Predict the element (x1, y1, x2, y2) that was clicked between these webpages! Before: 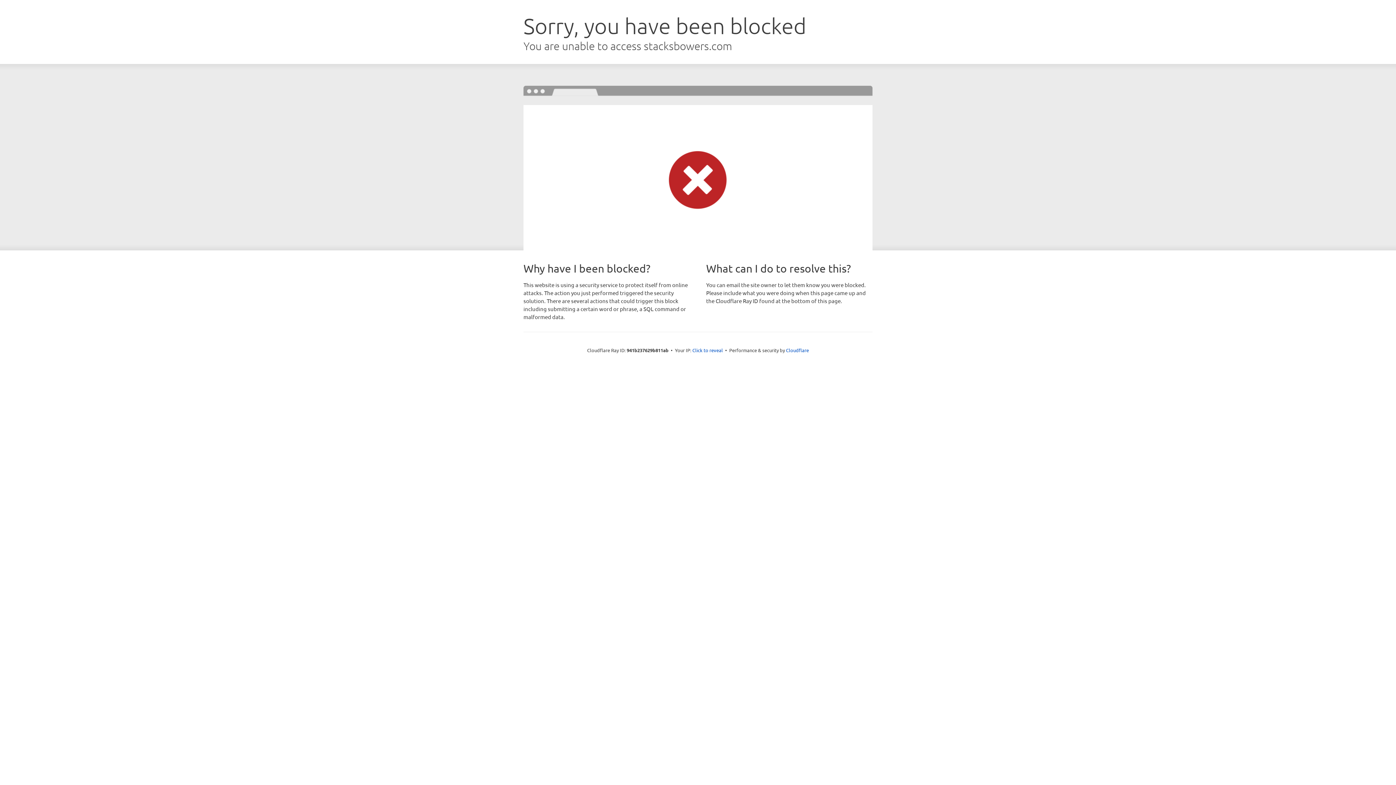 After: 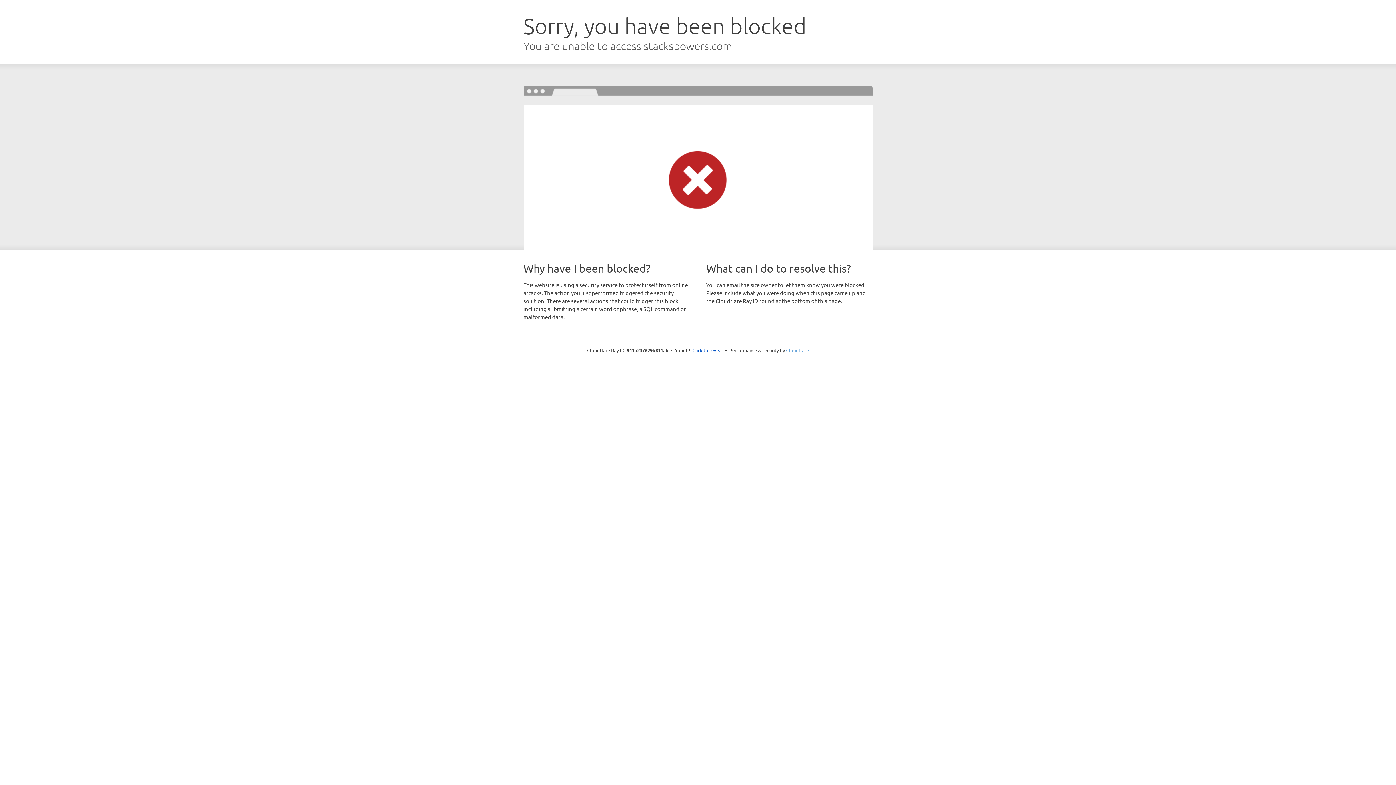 Action: label: Cloudflare bbox: (786, 347, 809, 353)